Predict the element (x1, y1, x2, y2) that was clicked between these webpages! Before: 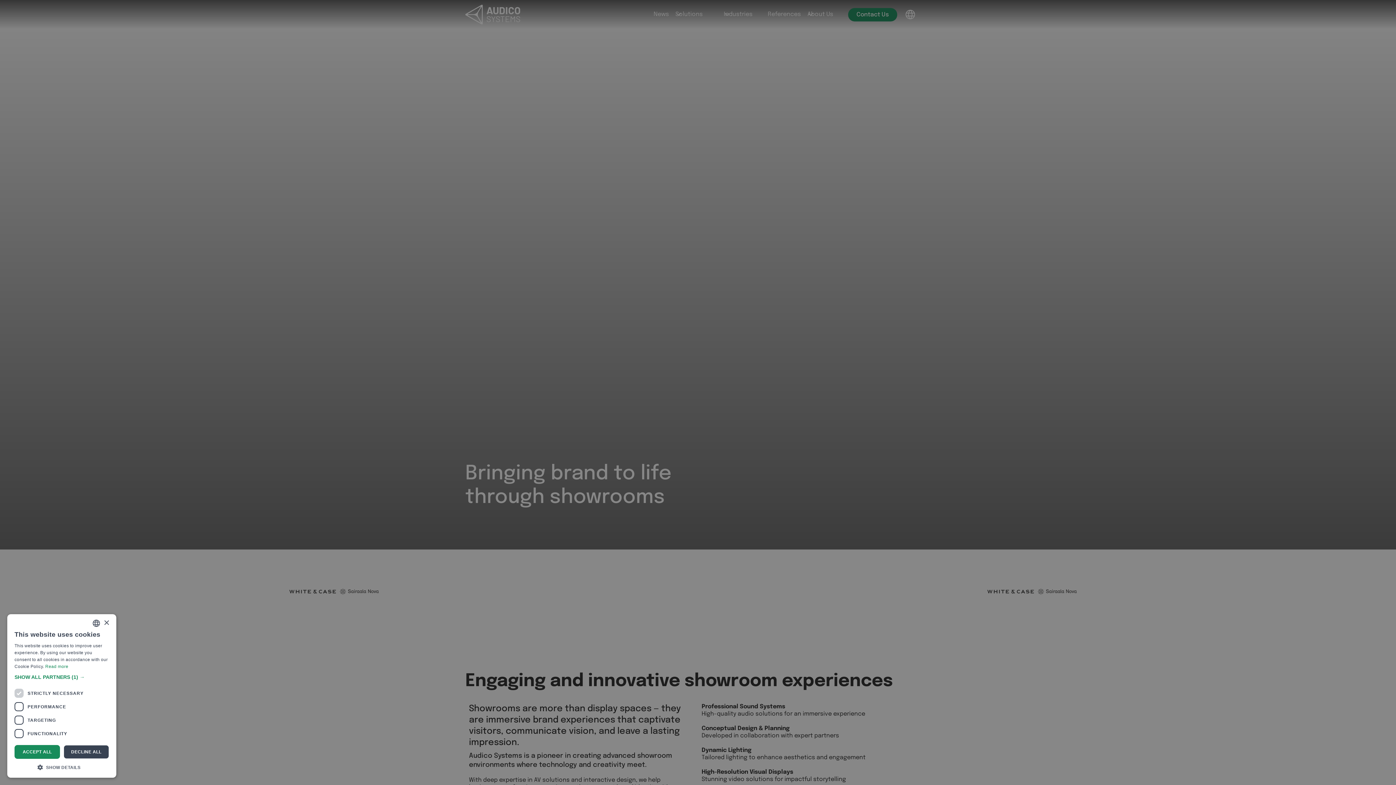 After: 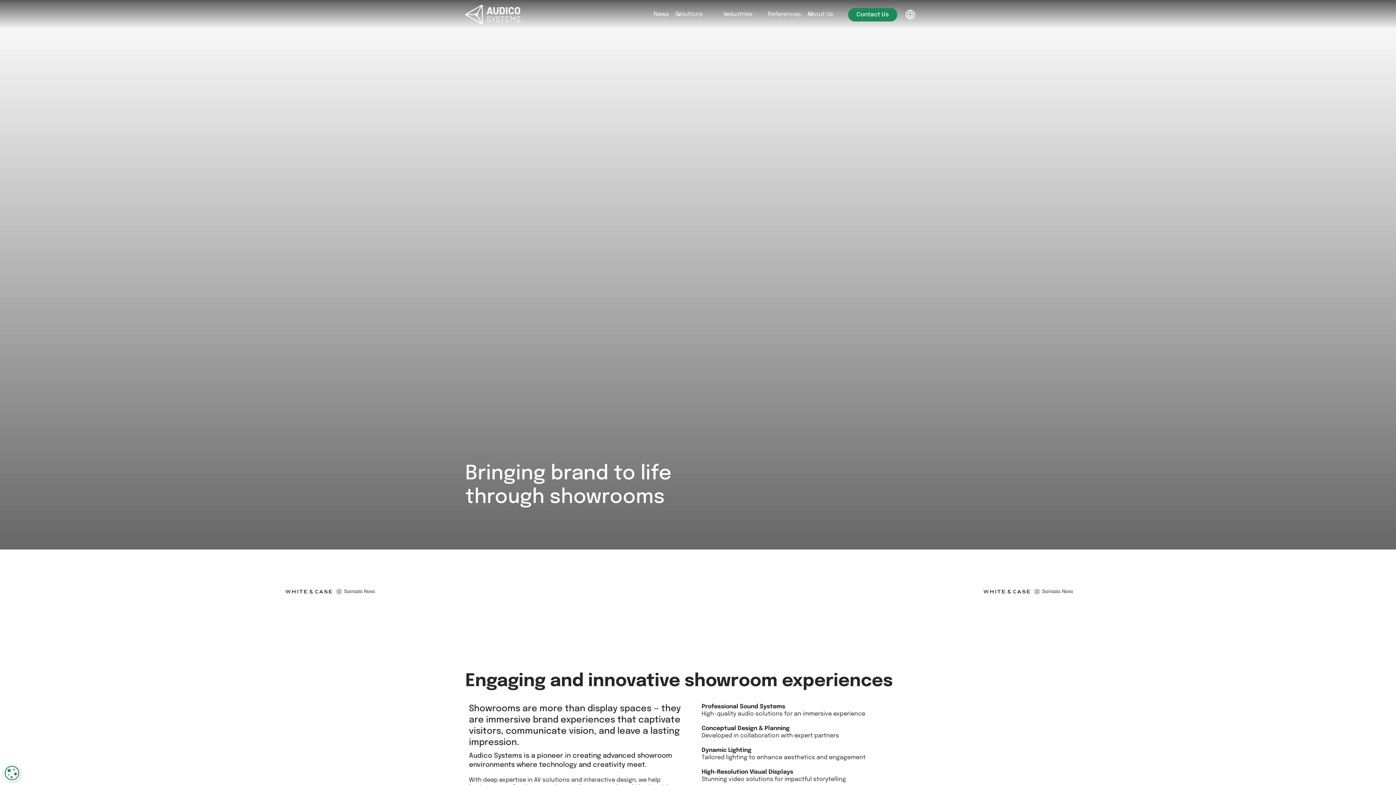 Action: bbox: (14, 745, 60, 759) label: ACCEPT ALL